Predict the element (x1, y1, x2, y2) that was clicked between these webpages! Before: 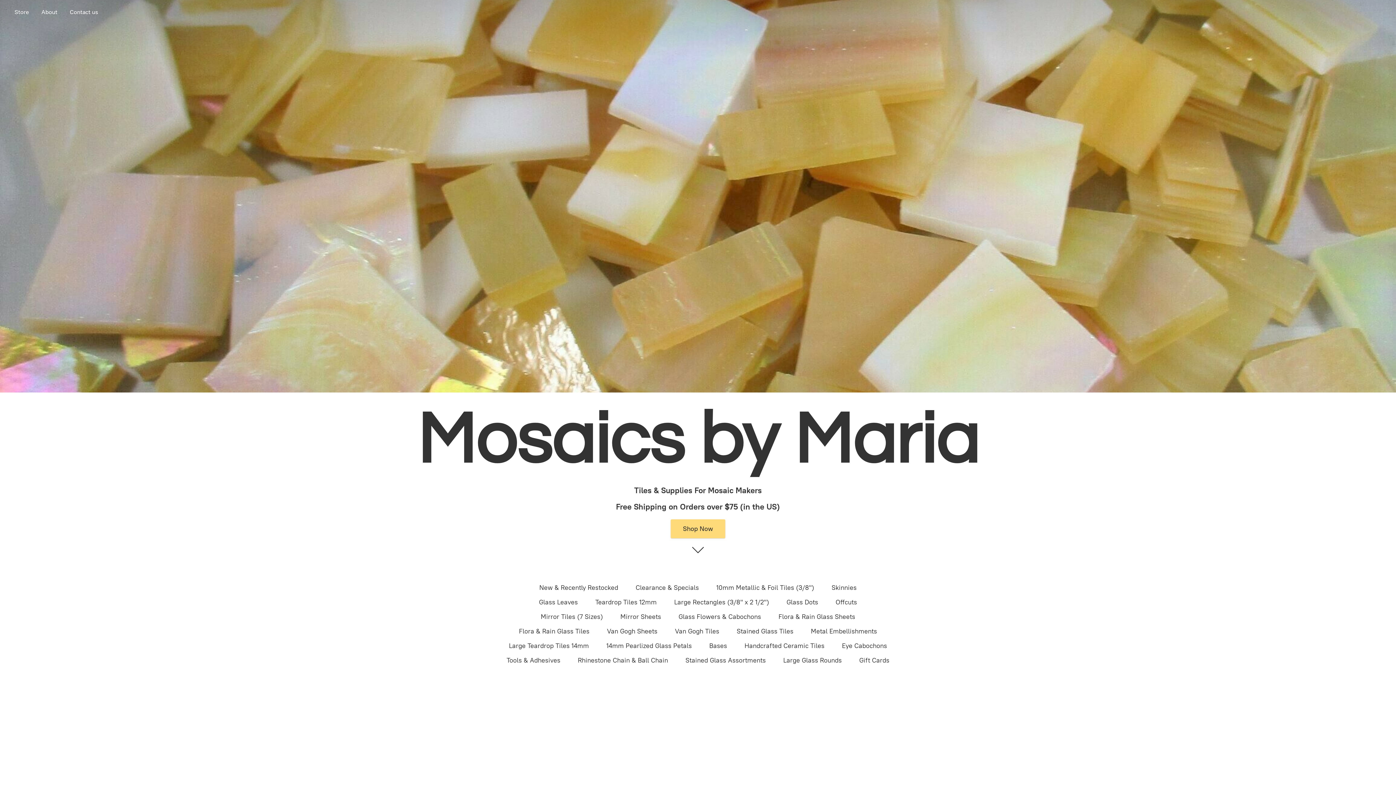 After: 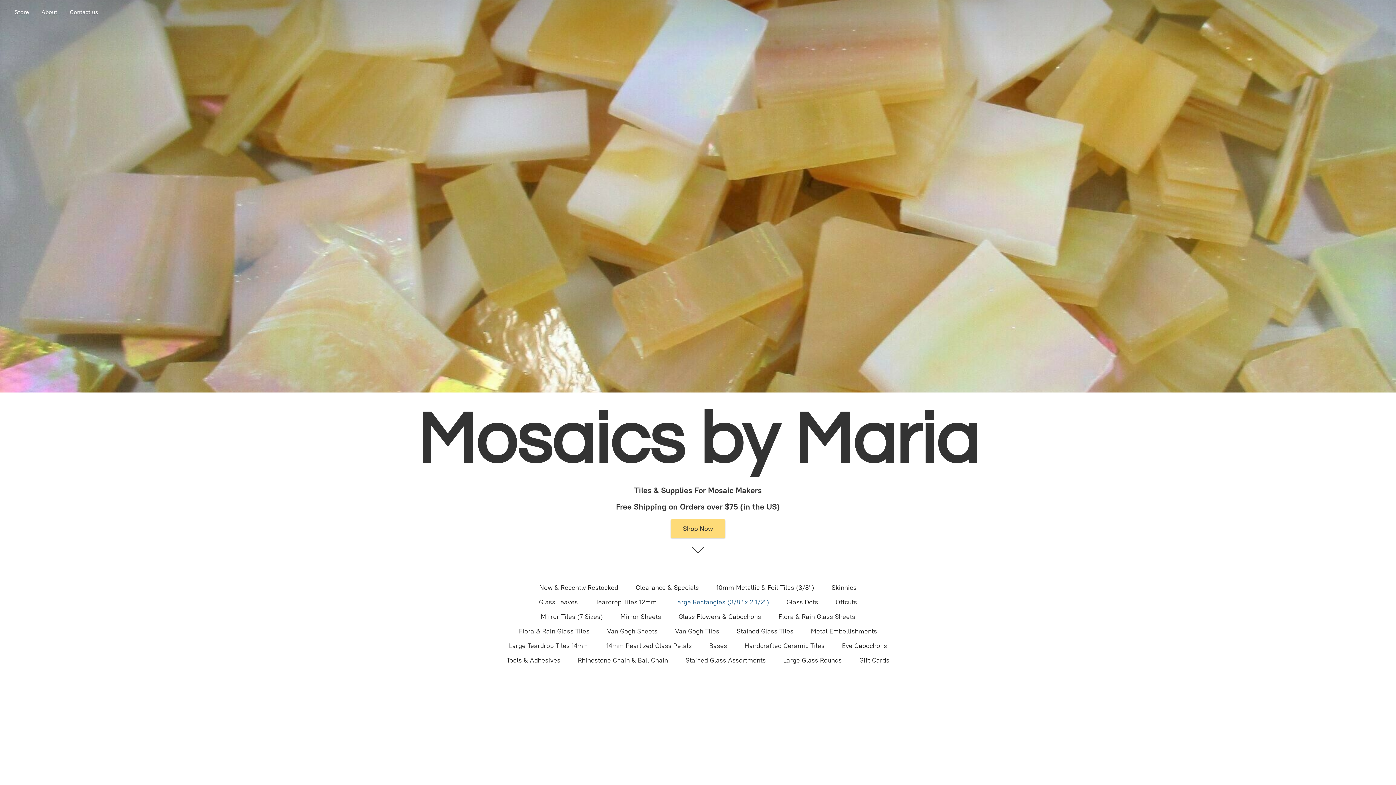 Action: bbox: (674, 596, 769, 608) label: Large Rectangles (3/8" x 2 1/2")